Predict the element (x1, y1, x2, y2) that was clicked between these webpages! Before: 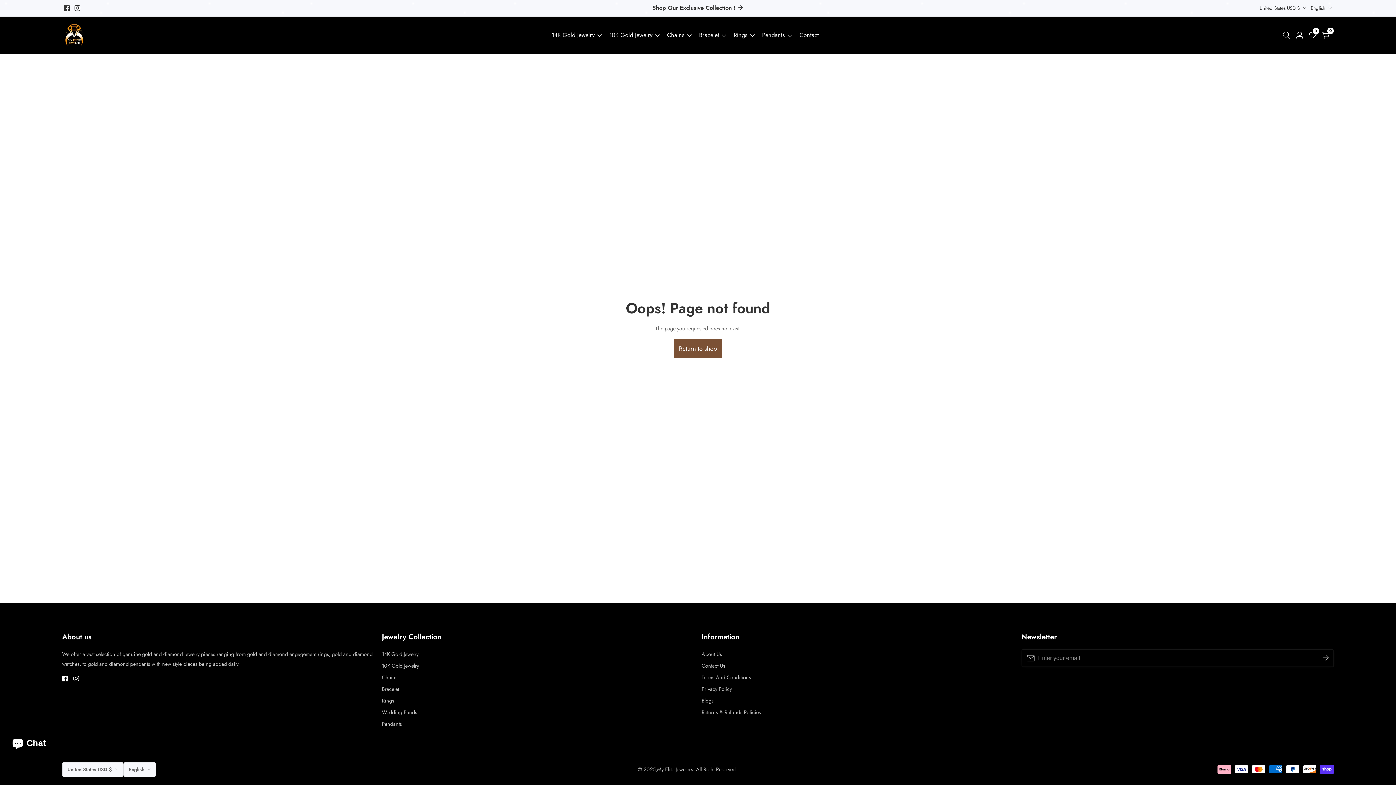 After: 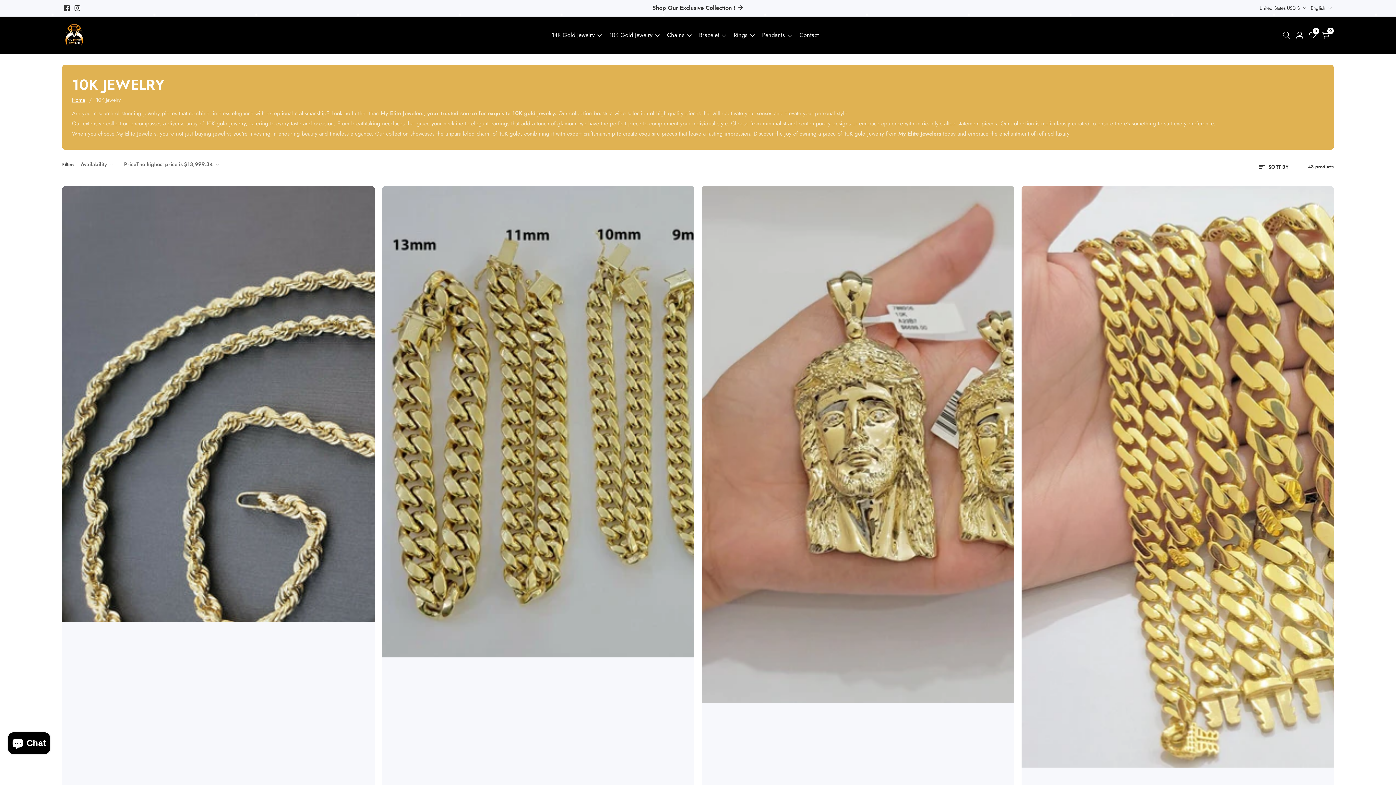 Action: bbox: (382, 661, 694, 671) label: 10K Gold Jewelry